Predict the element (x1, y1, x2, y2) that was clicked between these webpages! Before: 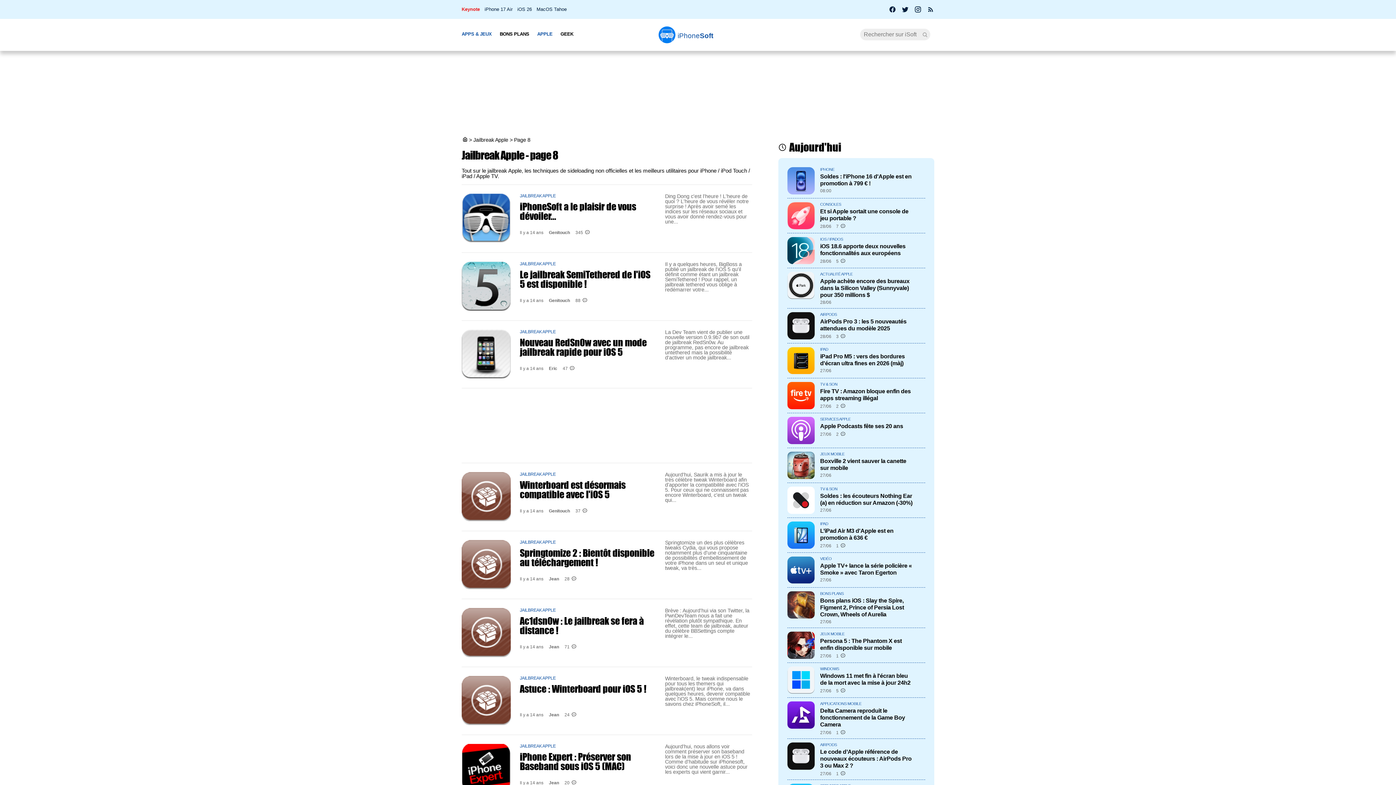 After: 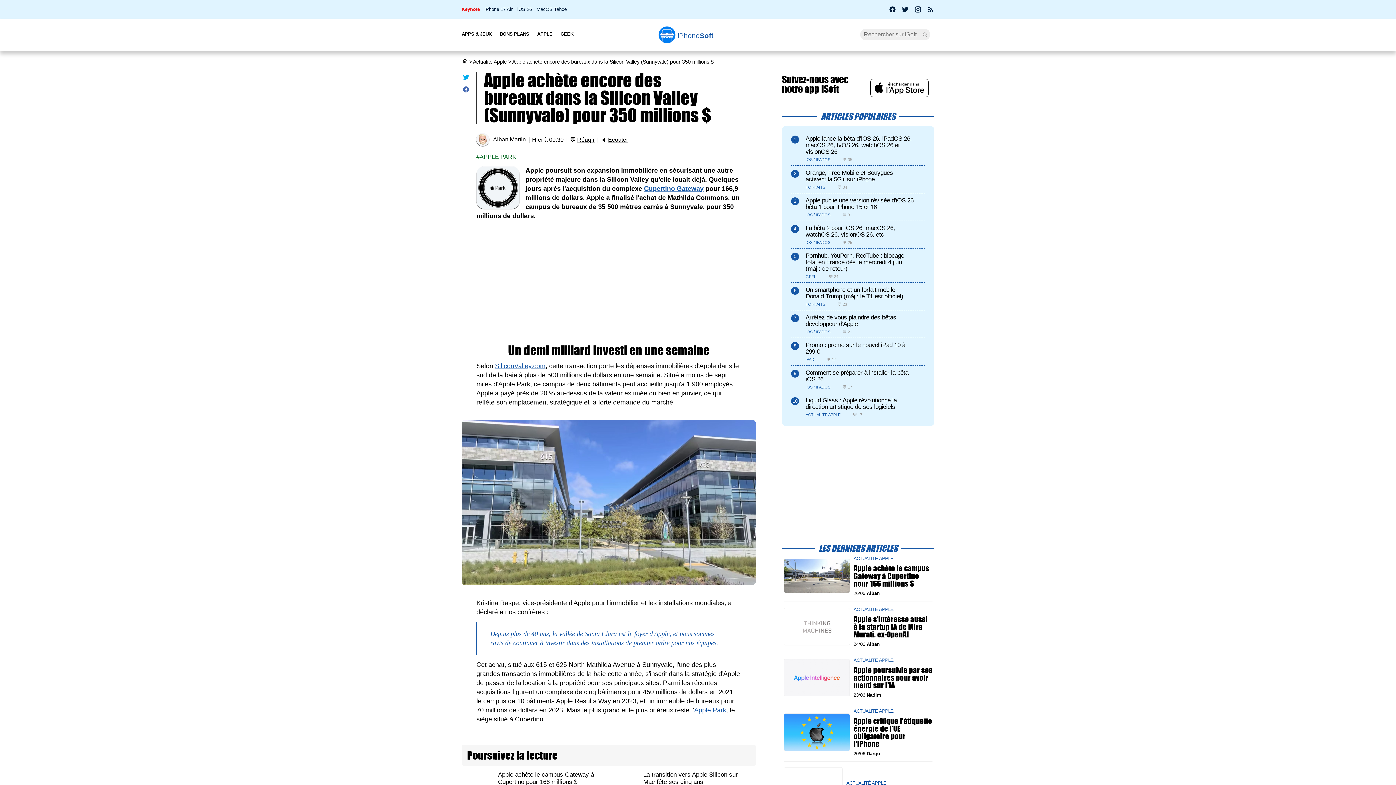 Action: bbox: (820, 277, 914, 298) label: Apple achète encore des bureaux dans la Silicon Valley (Sunnyvale) pour 350 millions $